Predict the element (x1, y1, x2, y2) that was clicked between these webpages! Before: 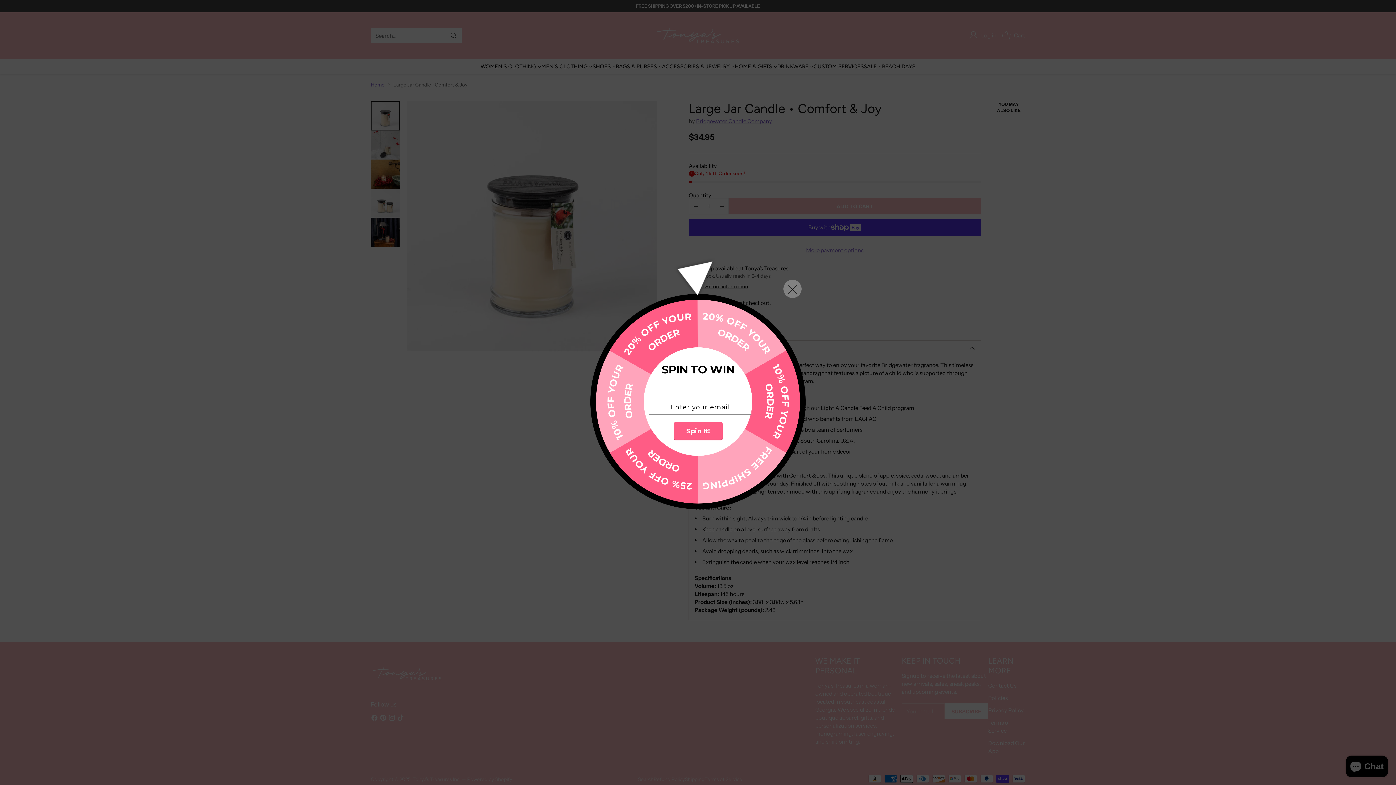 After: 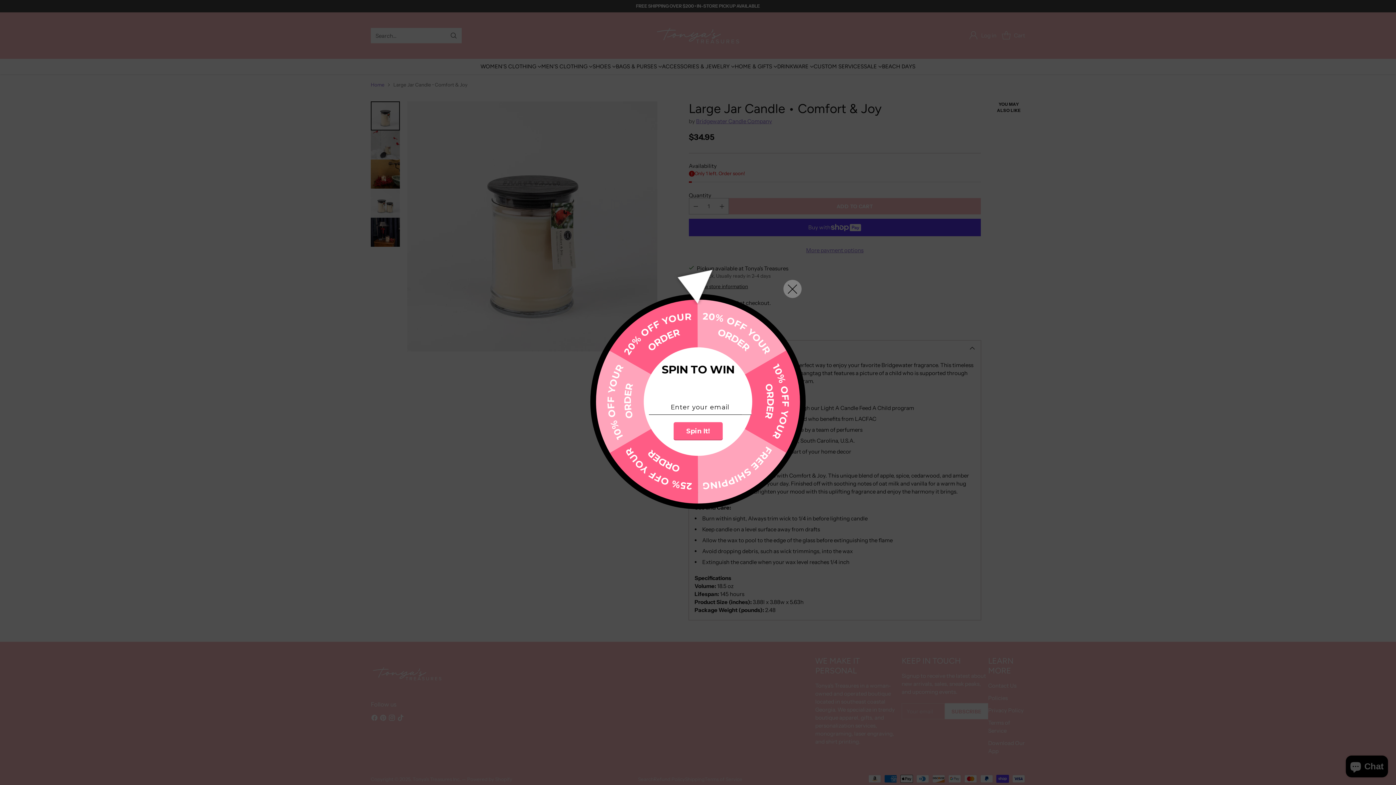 Action: bbox: (678, 418, 717, 432) label: Spin It!